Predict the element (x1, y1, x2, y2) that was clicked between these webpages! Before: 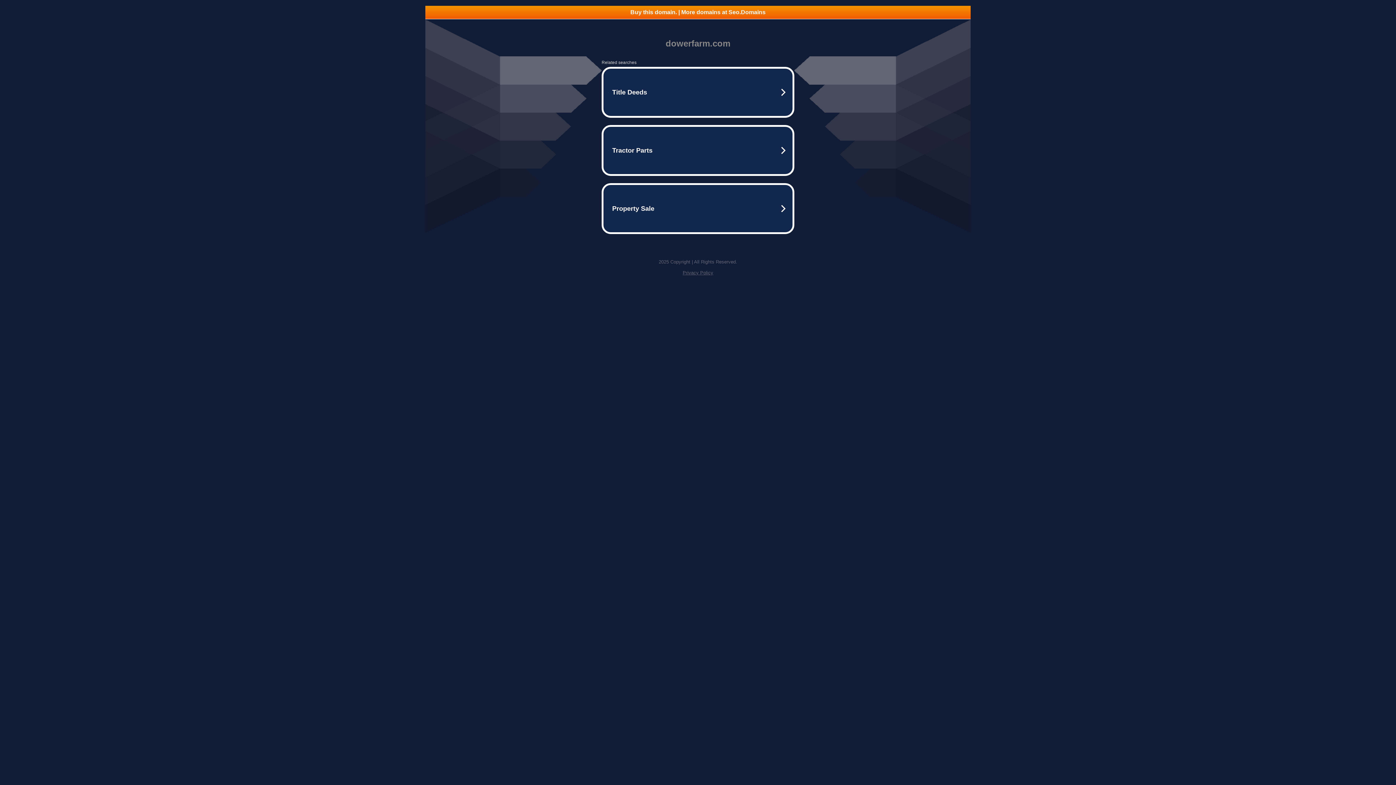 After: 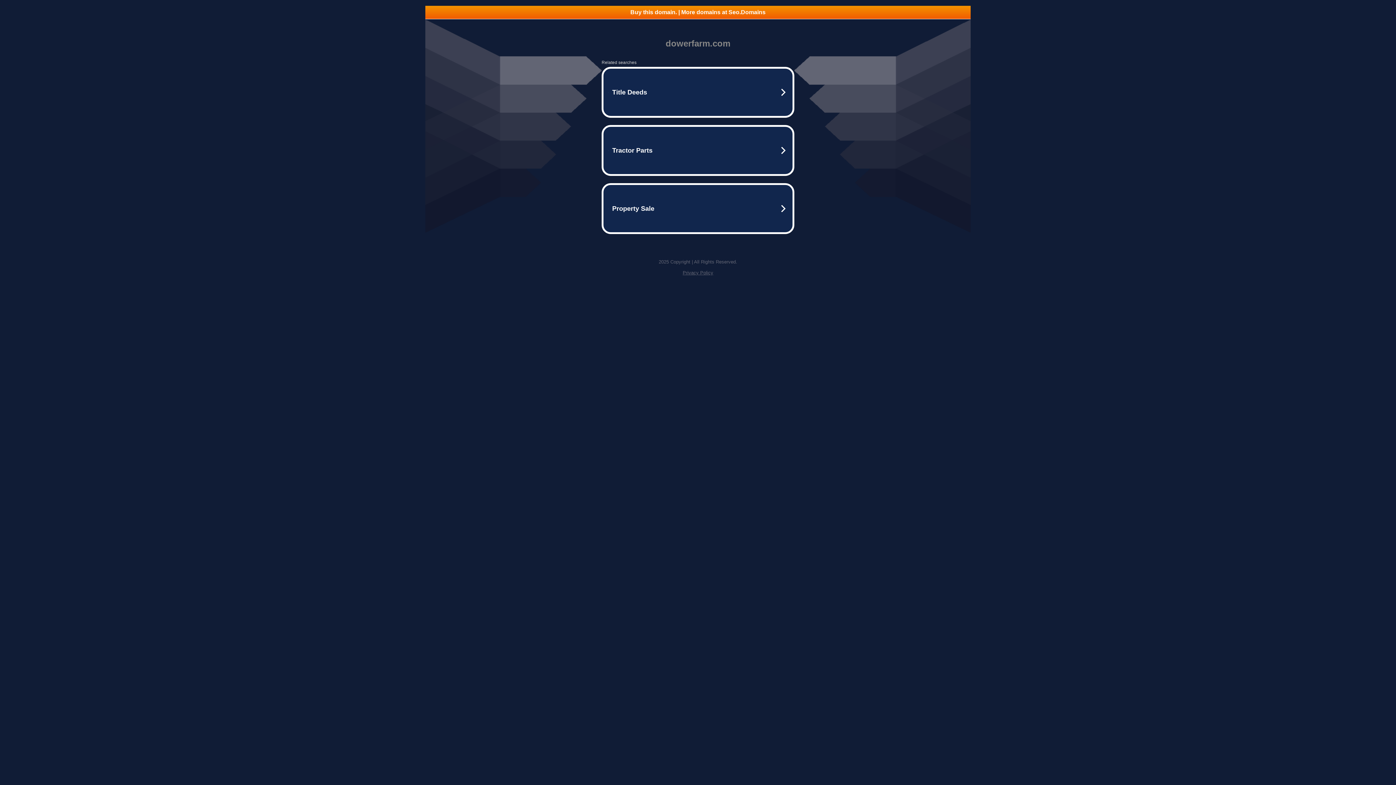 Action: label: Buy this domain. | More domains at Seo.Domains bbox: (425, 5, 970, 18)